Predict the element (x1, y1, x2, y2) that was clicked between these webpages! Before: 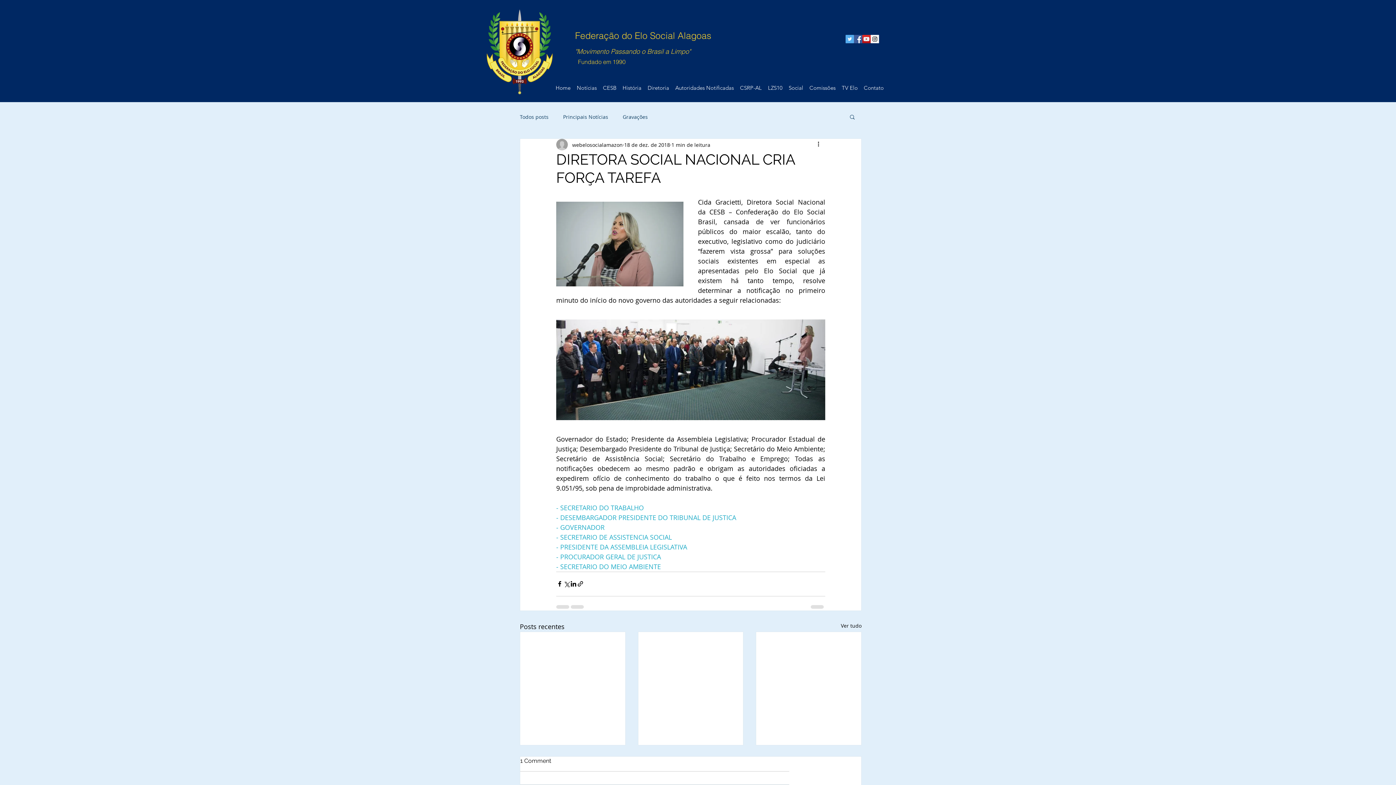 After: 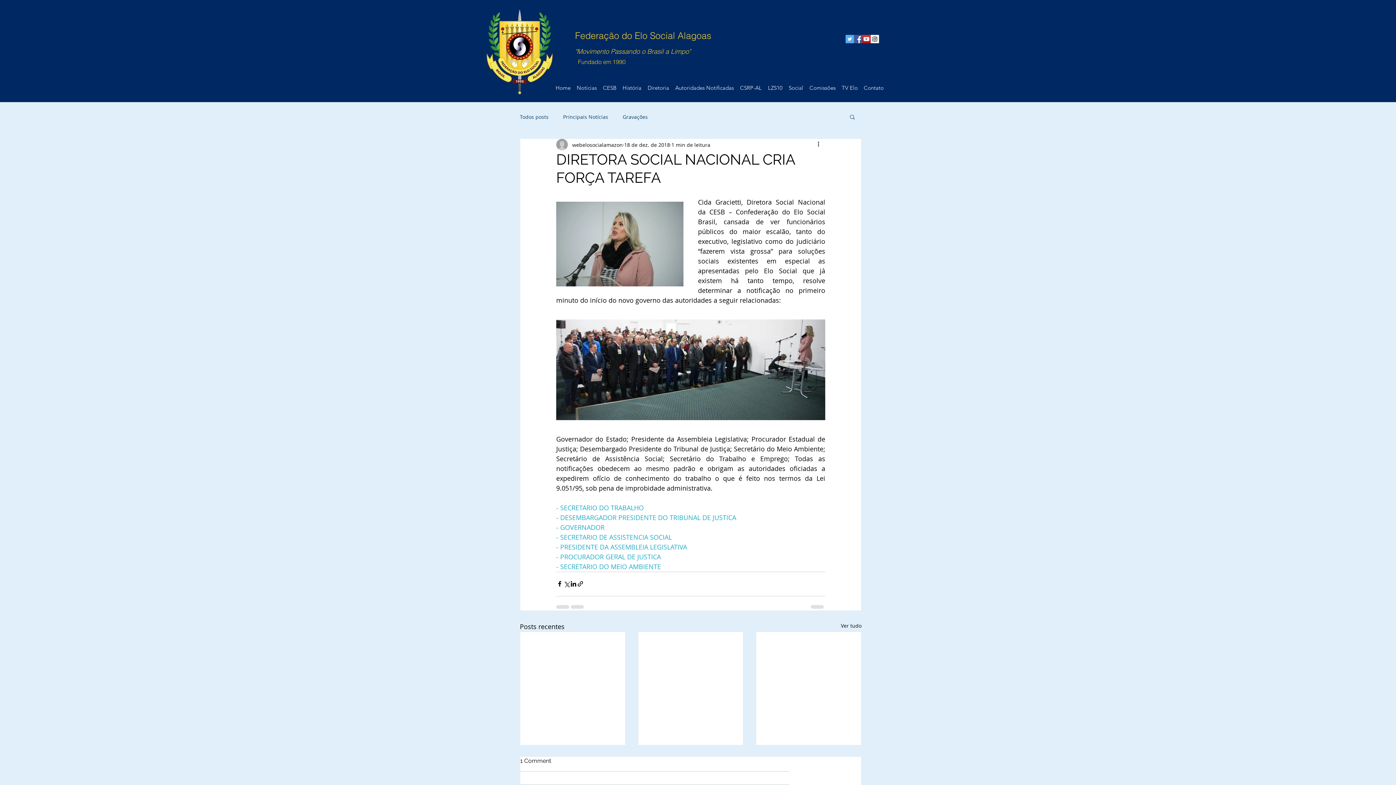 Action: bbox: (870, 34, 879, 43) label: Instagram Social Icon